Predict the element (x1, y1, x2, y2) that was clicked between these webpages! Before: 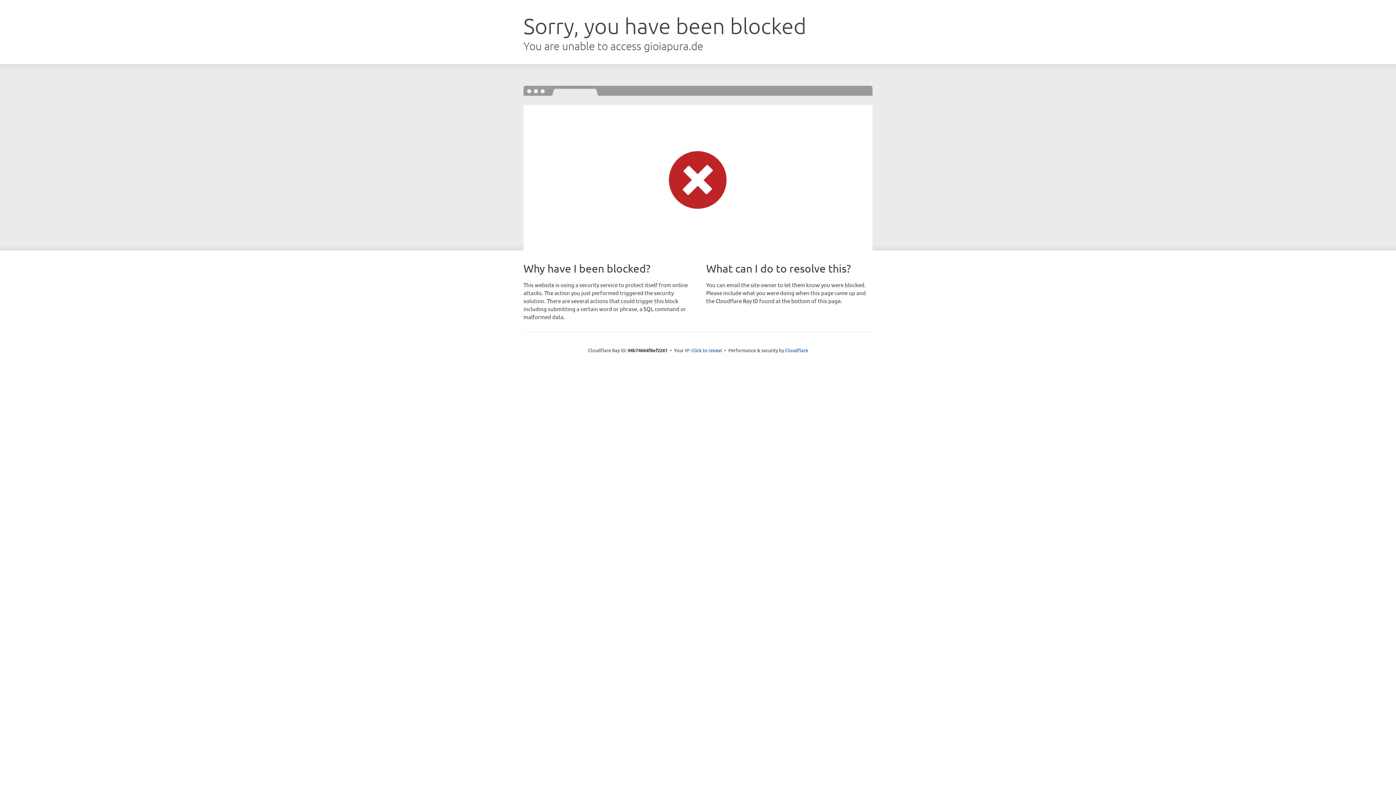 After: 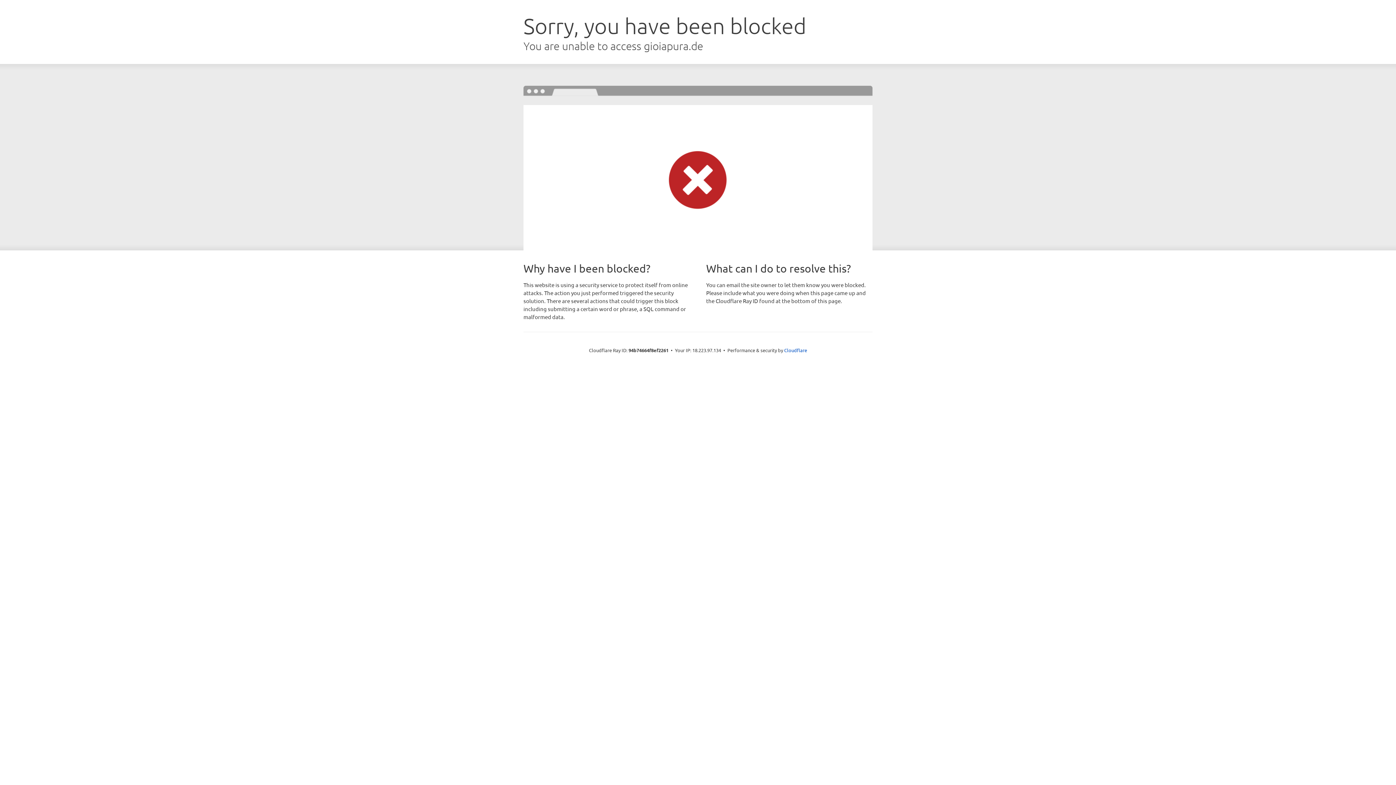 Action: label: Click to reveal bbox: (691, 346, 722, 353)